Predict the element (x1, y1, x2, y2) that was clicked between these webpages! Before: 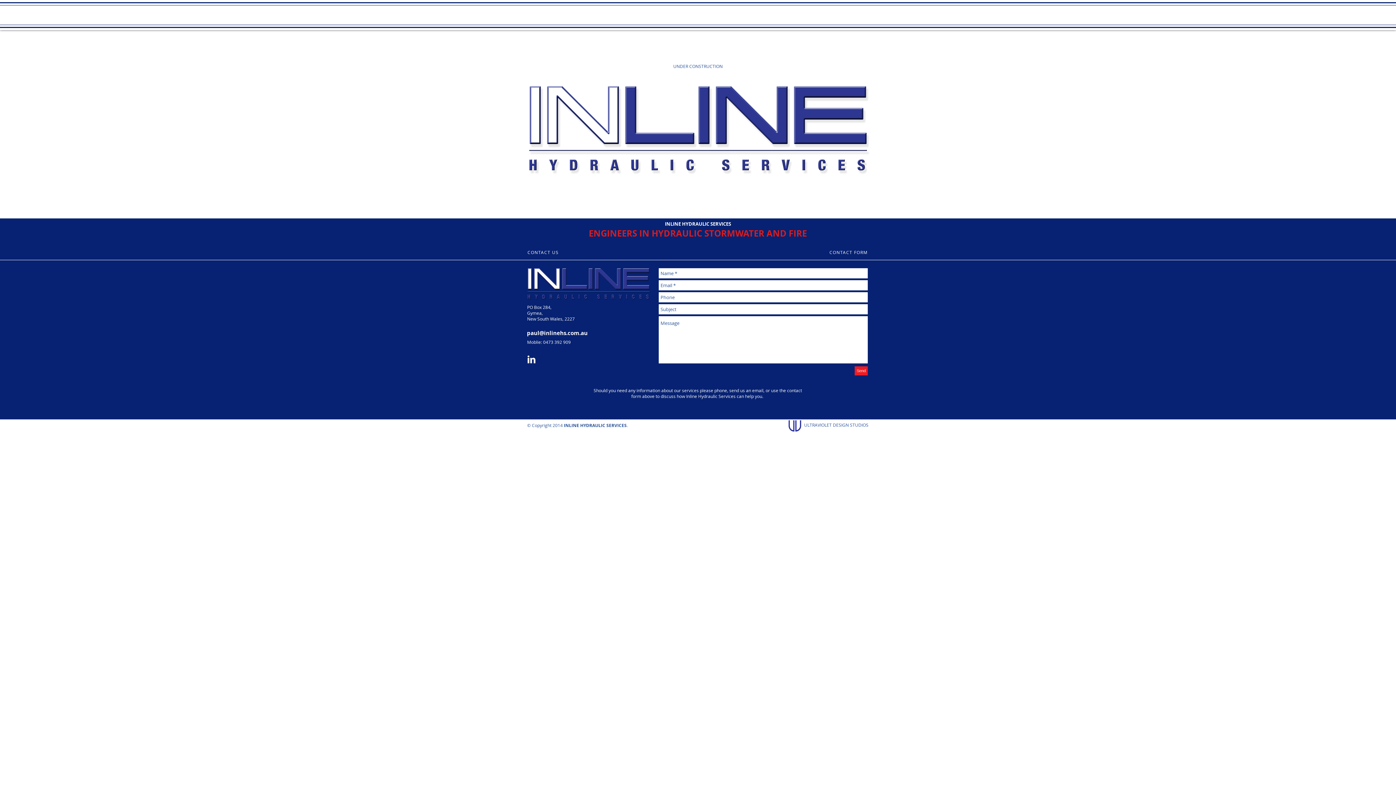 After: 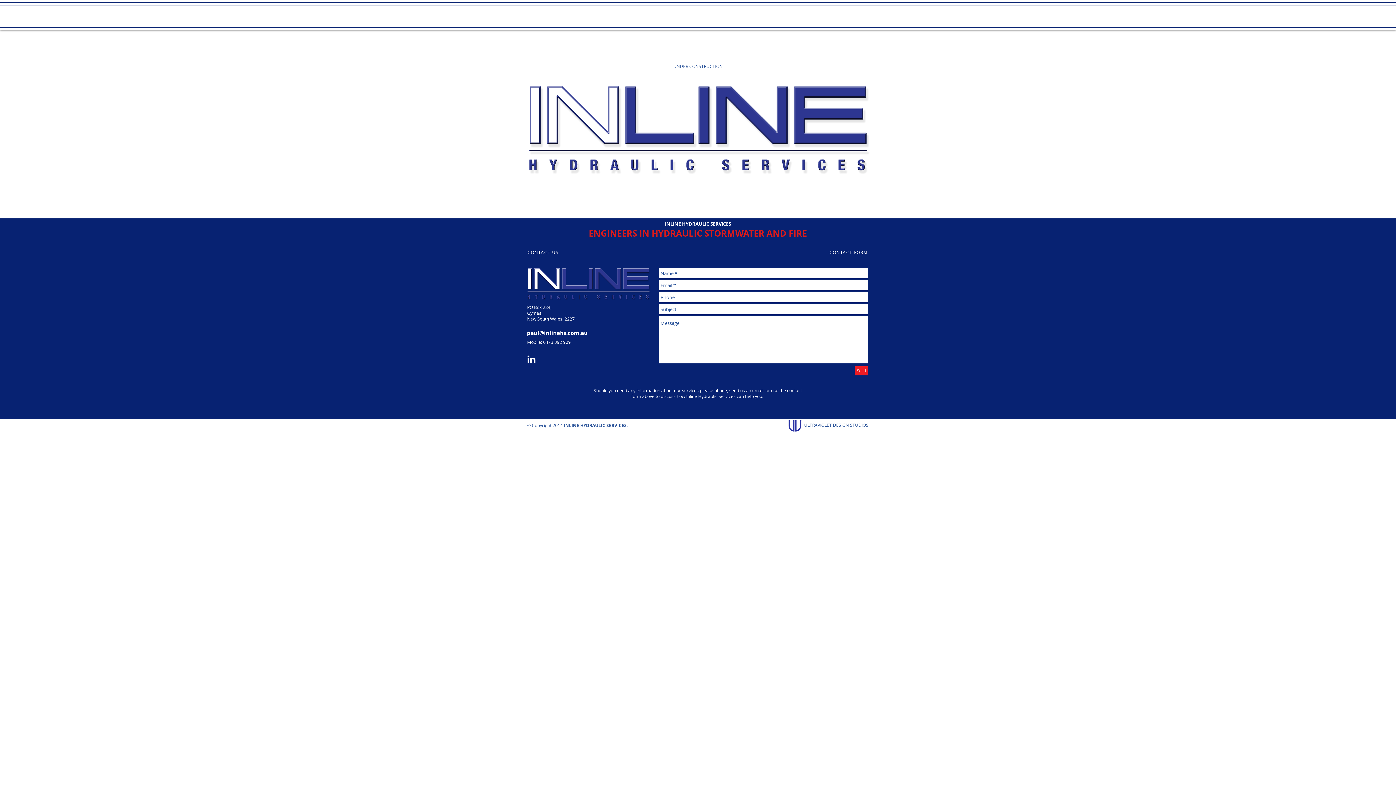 Action: bbox: (788, 420, 802, 432)